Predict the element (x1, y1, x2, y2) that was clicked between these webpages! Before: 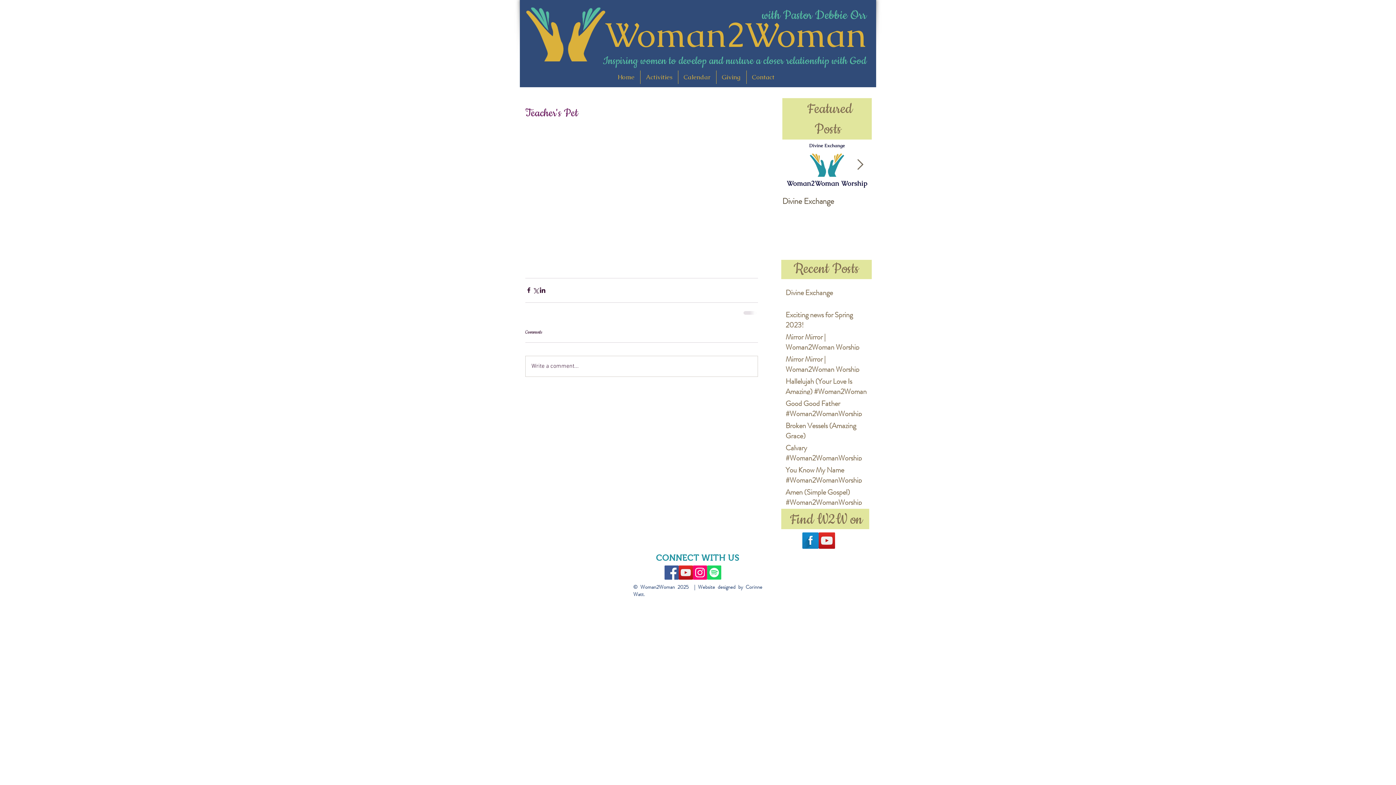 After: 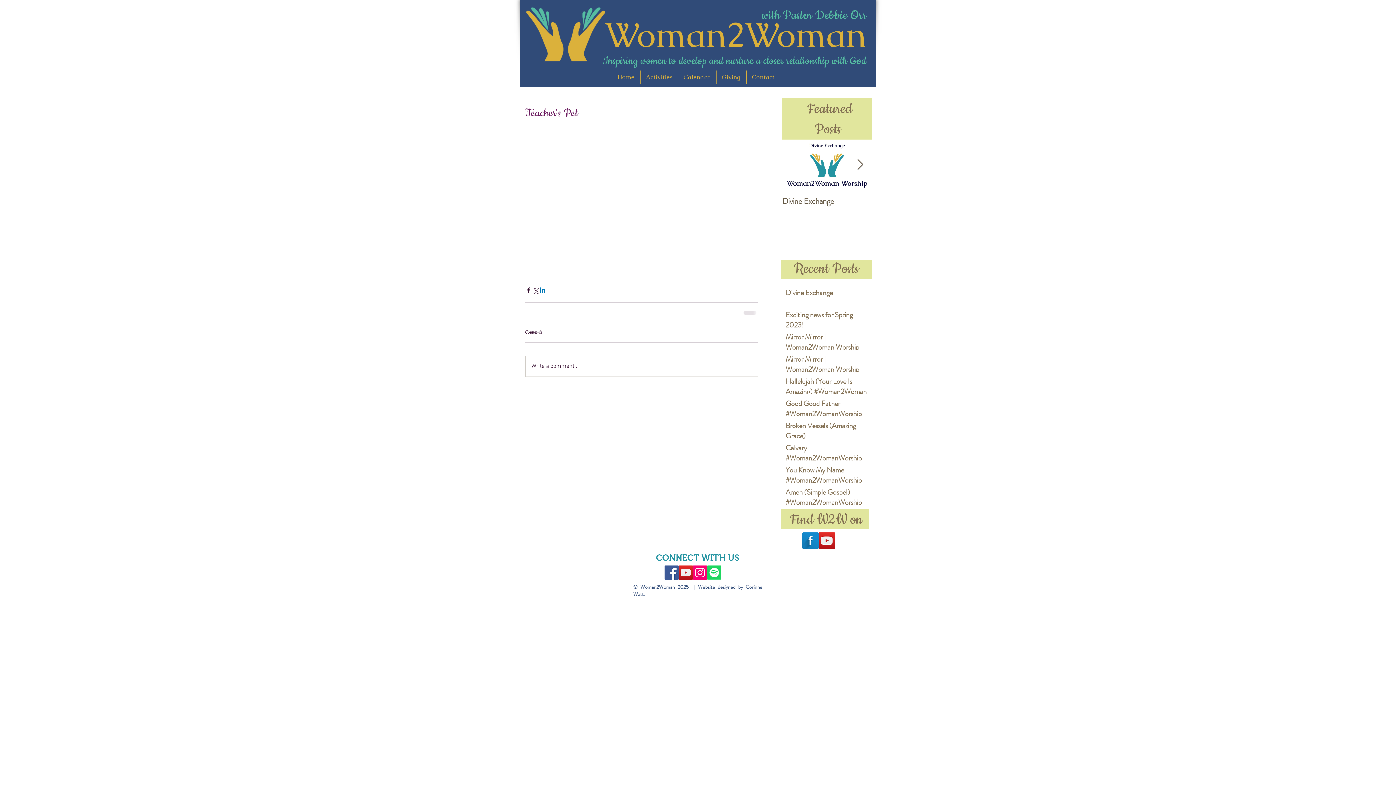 Action: label: Share via LinkedIn bbox: (539, 287, 546, 293)